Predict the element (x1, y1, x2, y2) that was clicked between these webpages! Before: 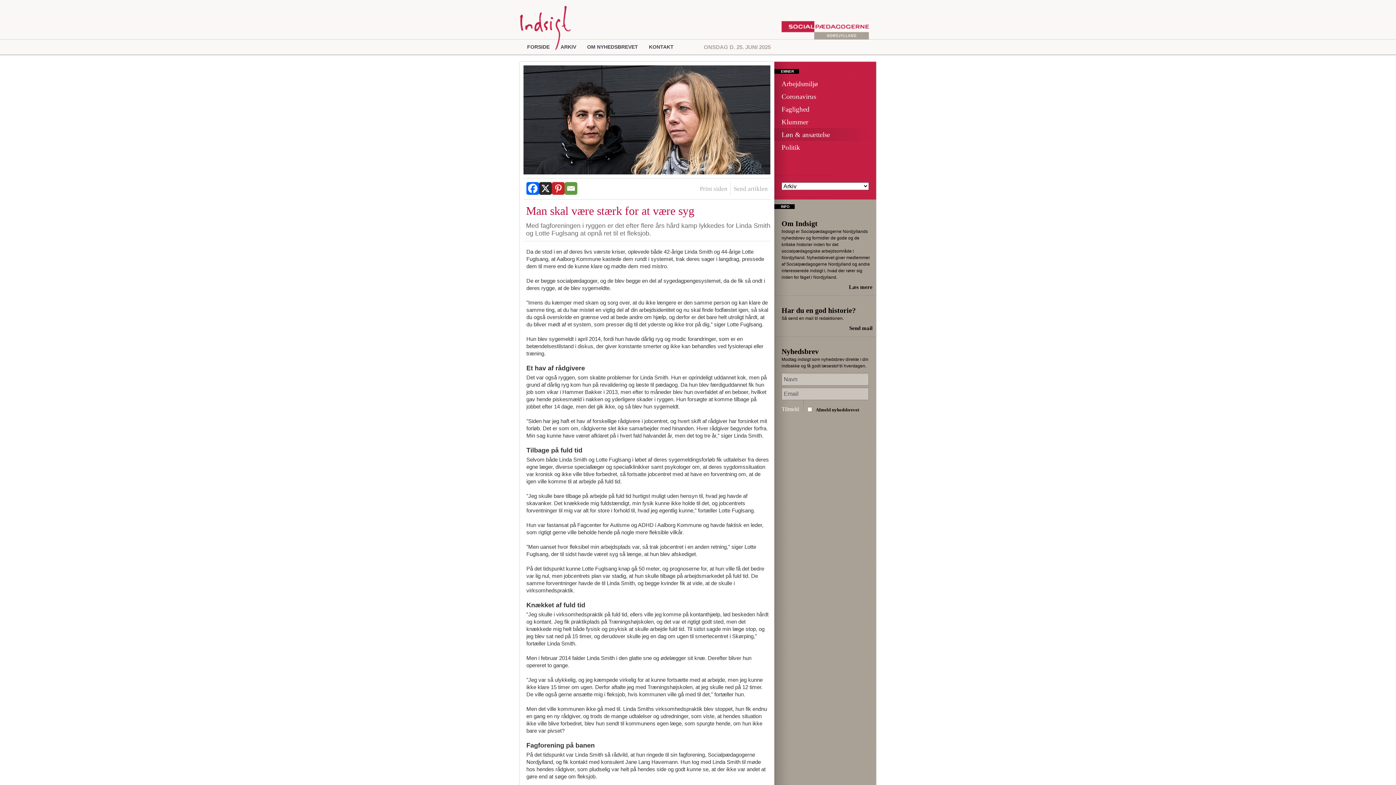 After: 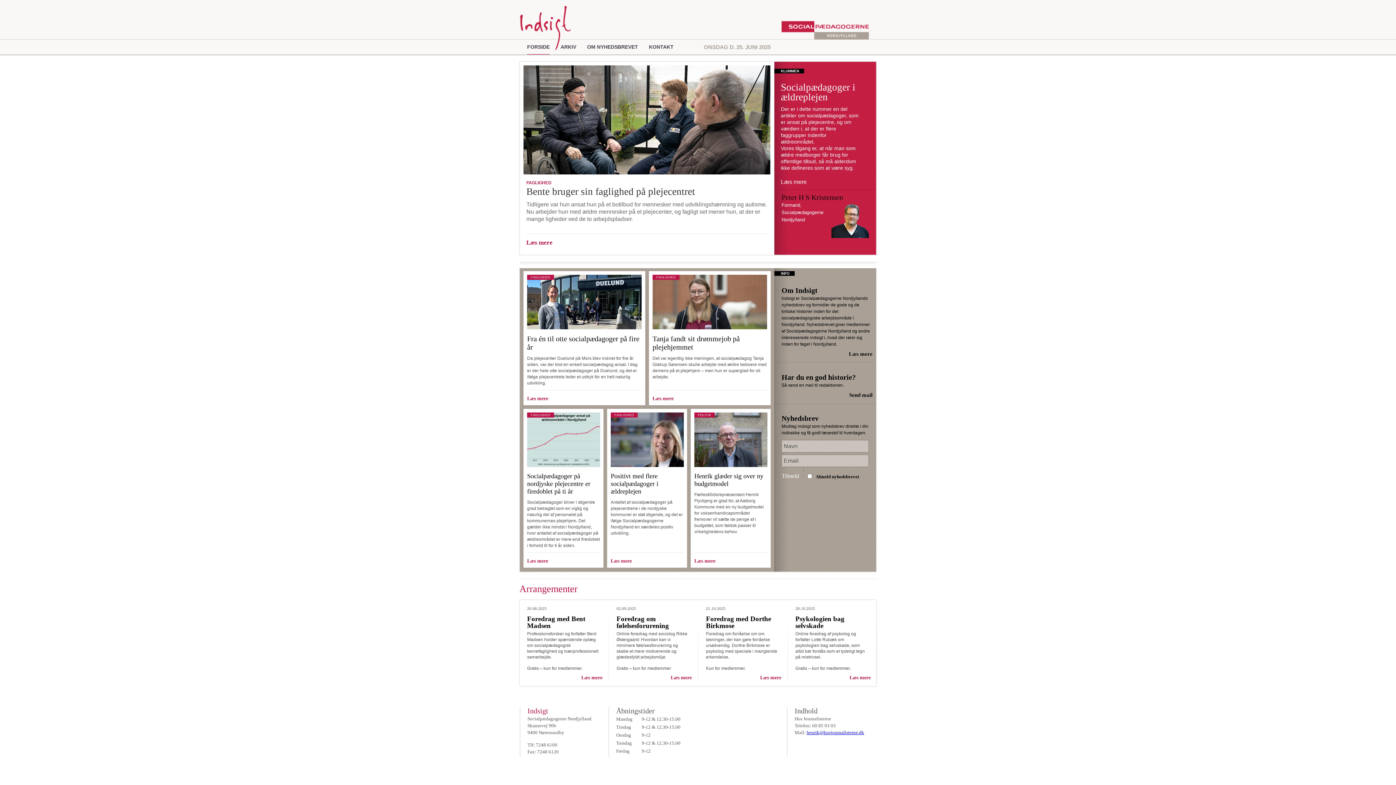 Action: bbox: (527, 44, 549, 49) label: FORSIDE